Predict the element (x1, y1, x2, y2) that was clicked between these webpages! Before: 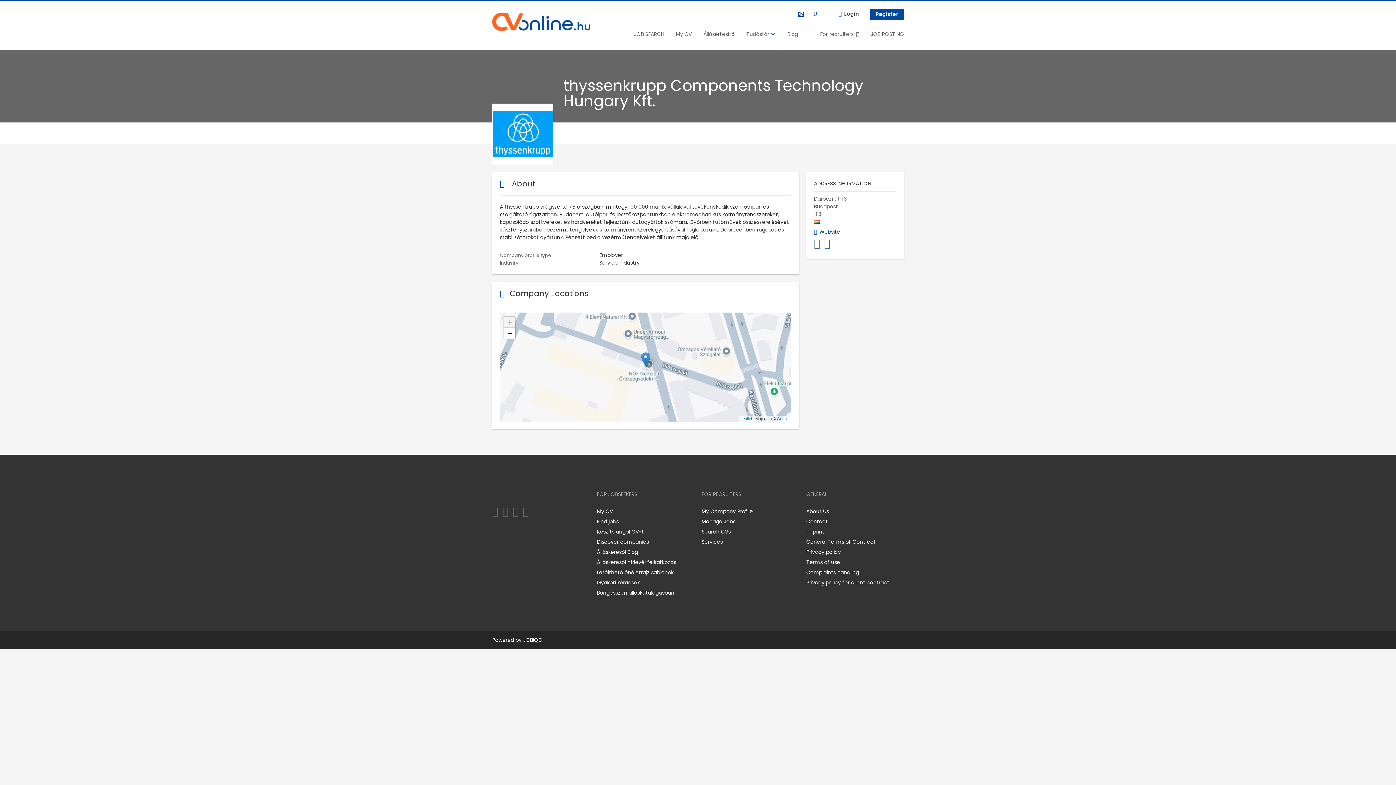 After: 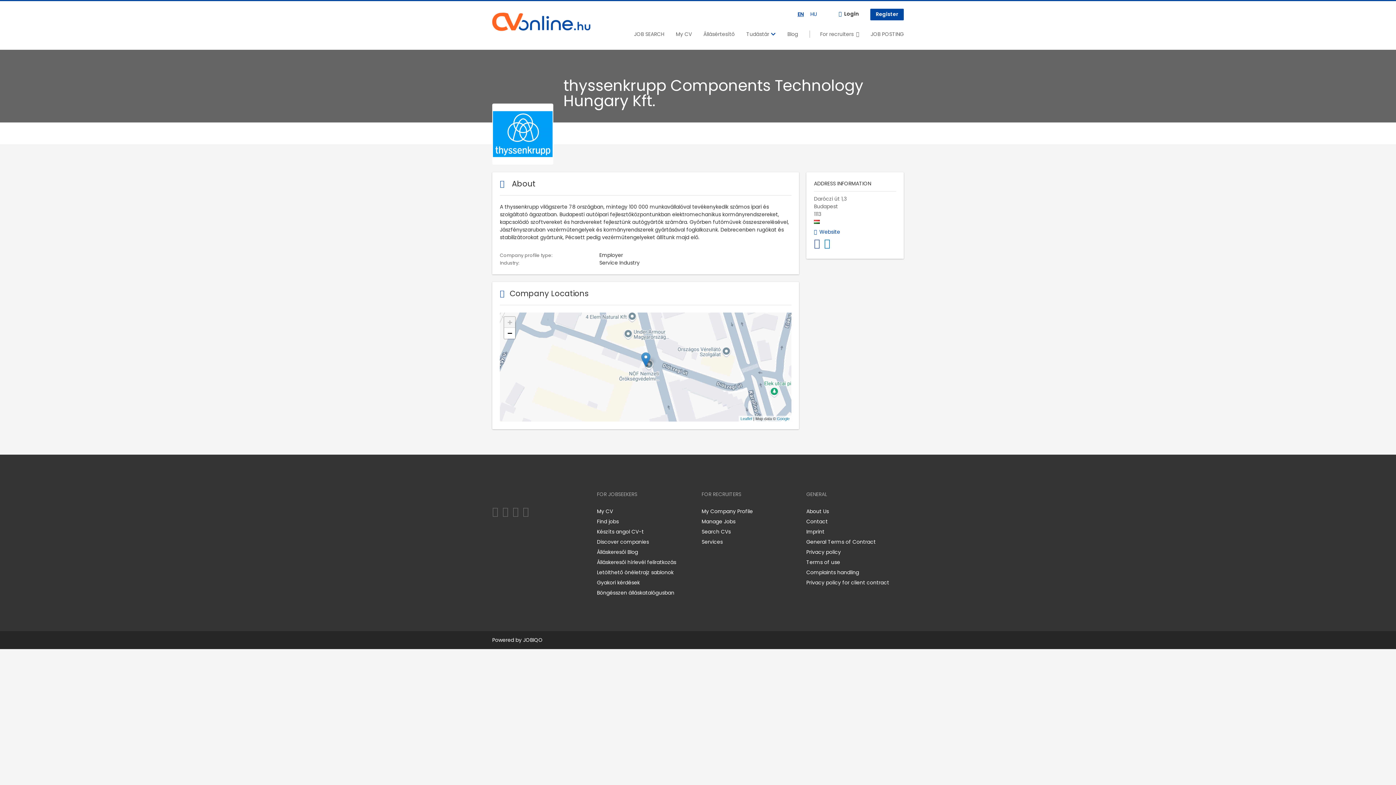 Action: label: Zoom in bbox: (504, 316, 515, 327)